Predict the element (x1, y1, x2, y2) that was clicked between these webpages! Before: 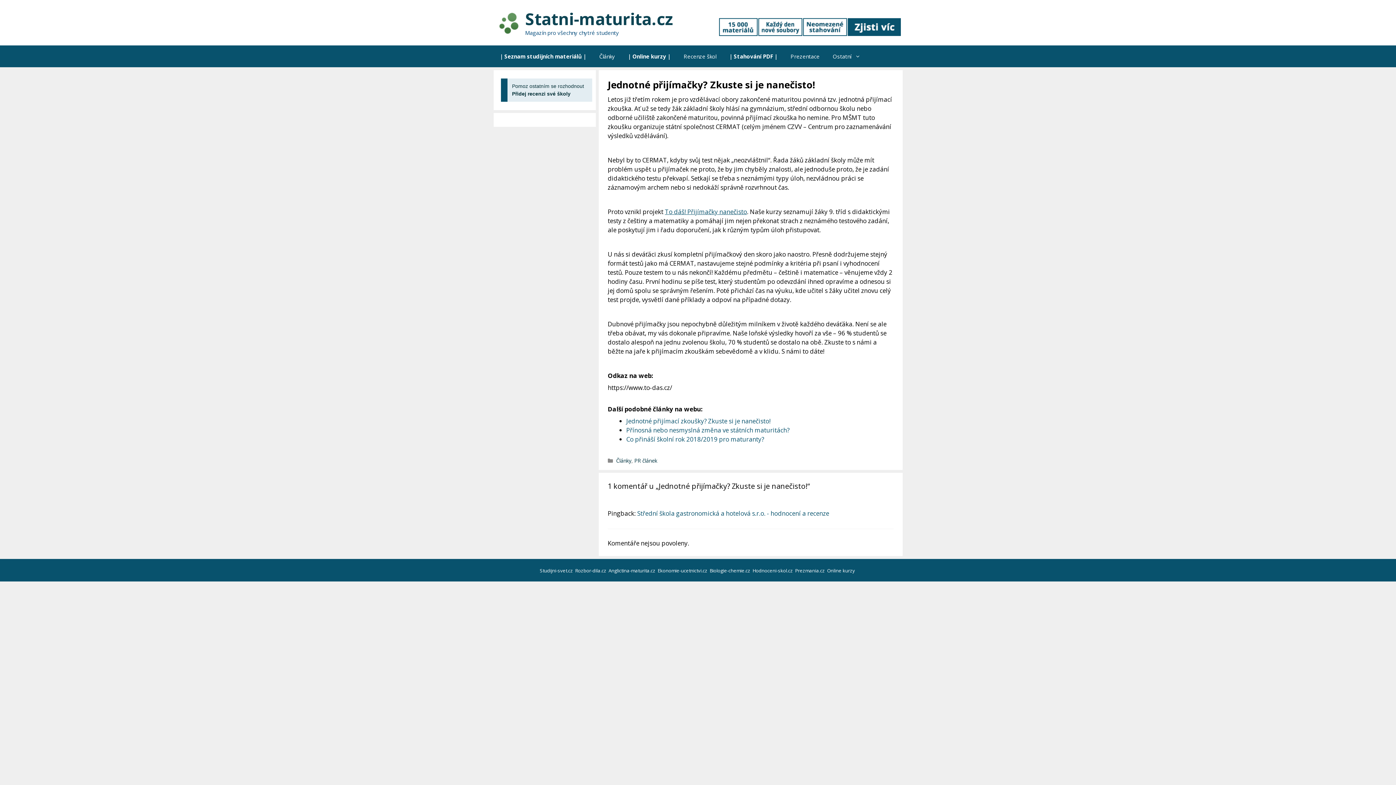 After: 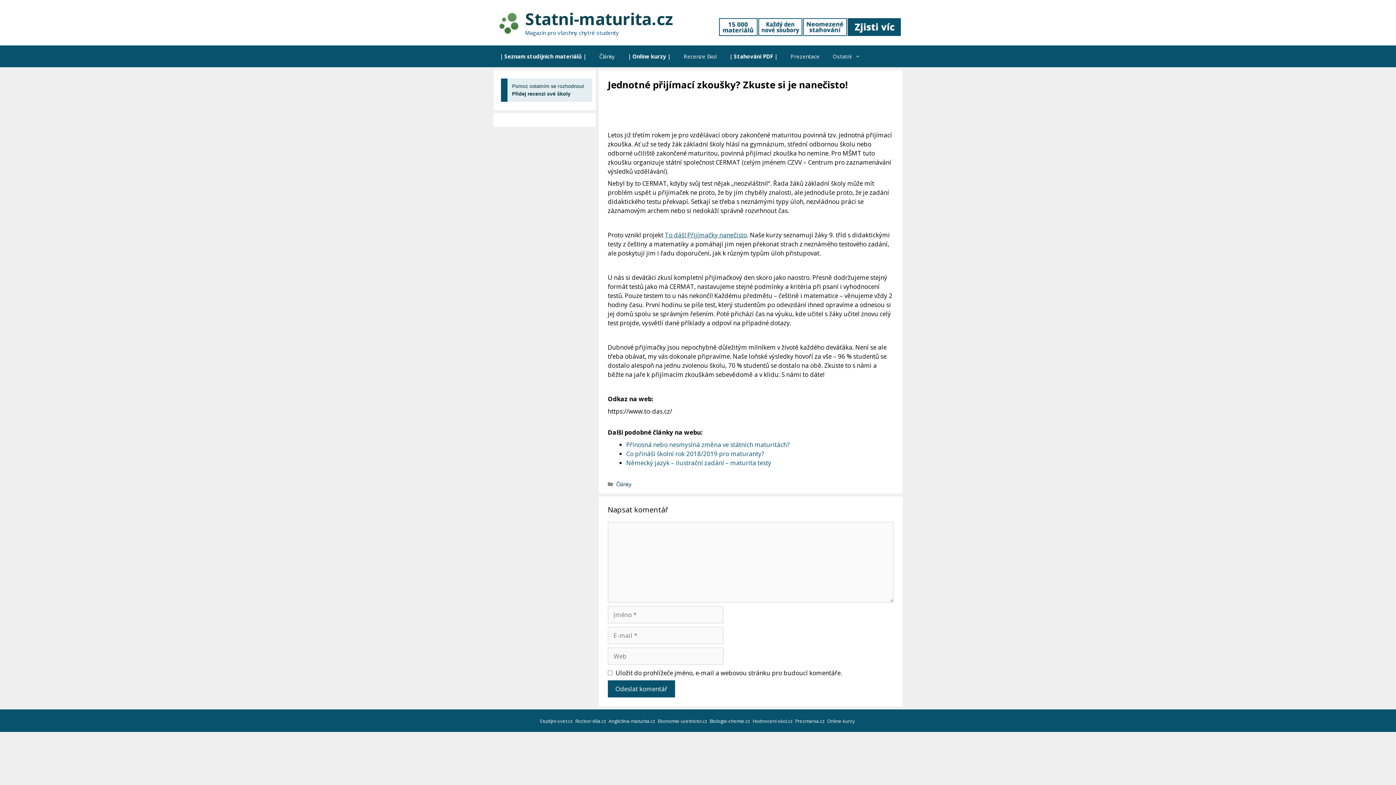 Action: bbox: (626, 417, 770, 425) label: Jednotné přijímací zkoušky? Zkuste si je nanečisto!